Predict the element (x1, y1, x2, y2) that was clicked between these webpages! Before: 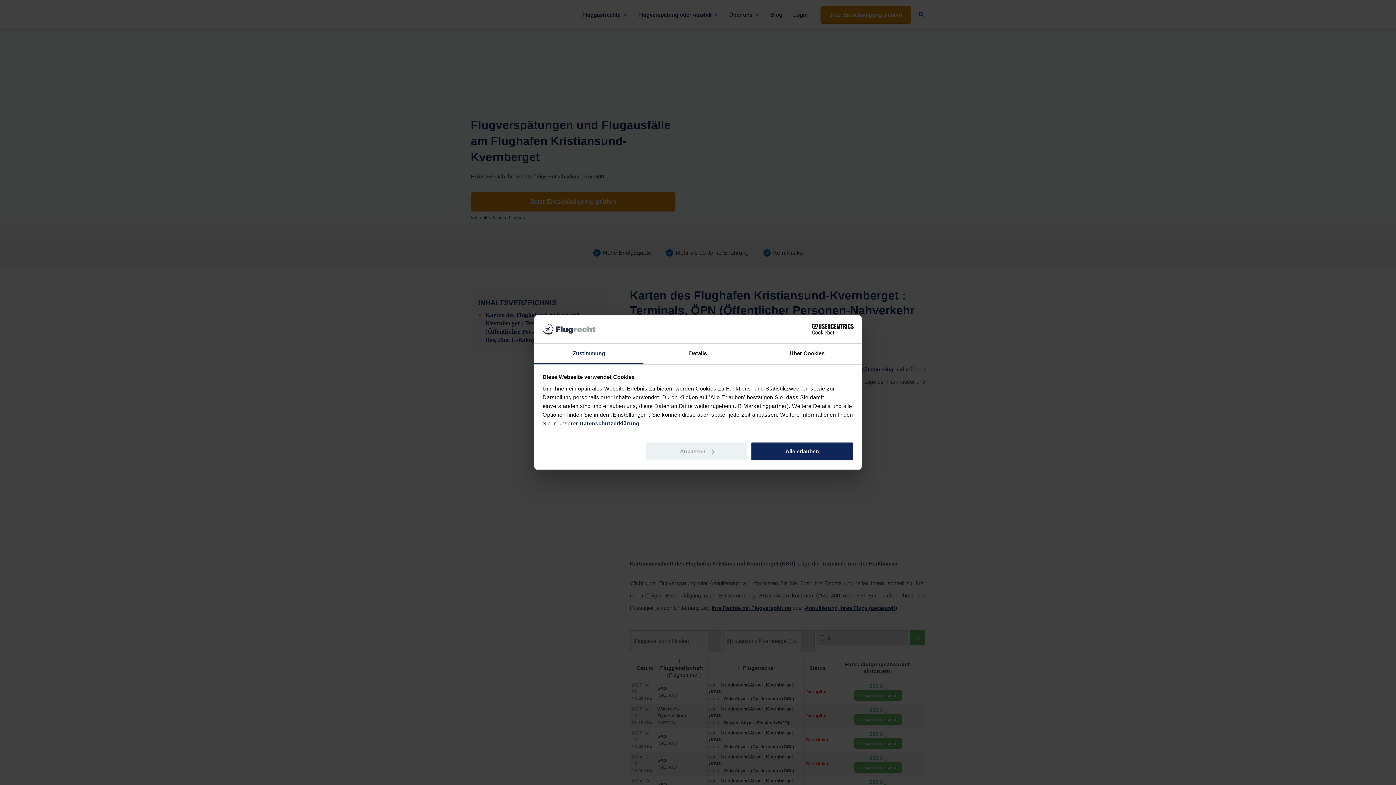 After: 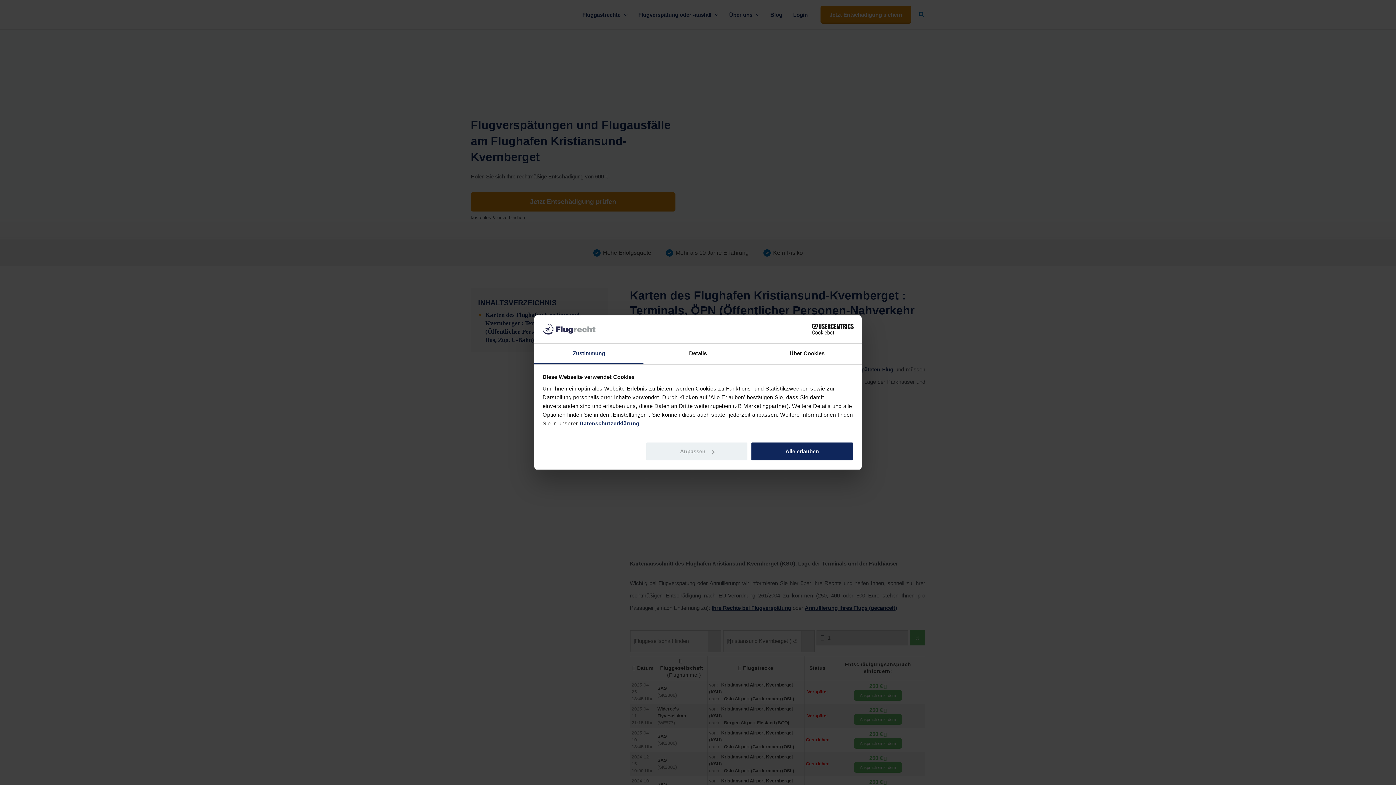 Action: bbox: (579, 420, 639, 426) label: Datenschutzerklärung